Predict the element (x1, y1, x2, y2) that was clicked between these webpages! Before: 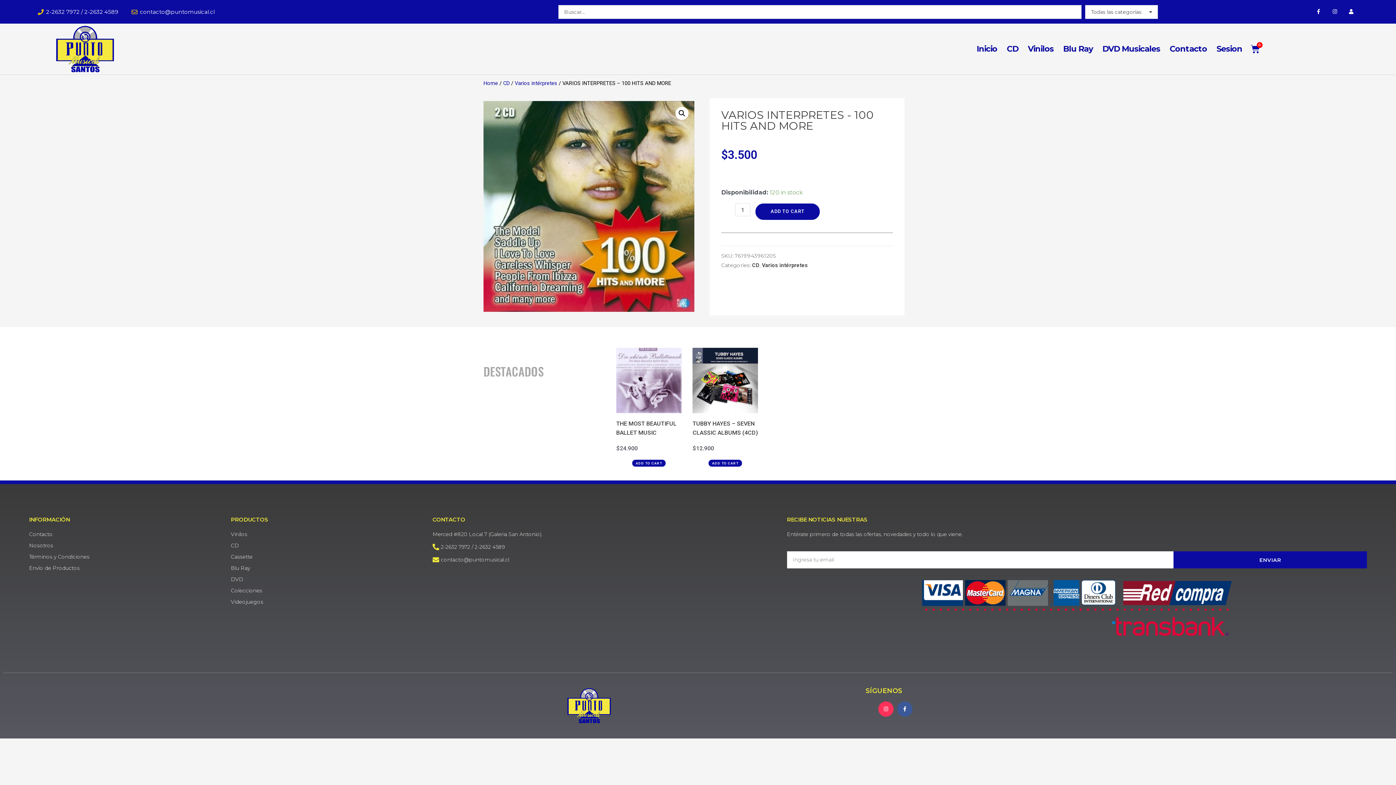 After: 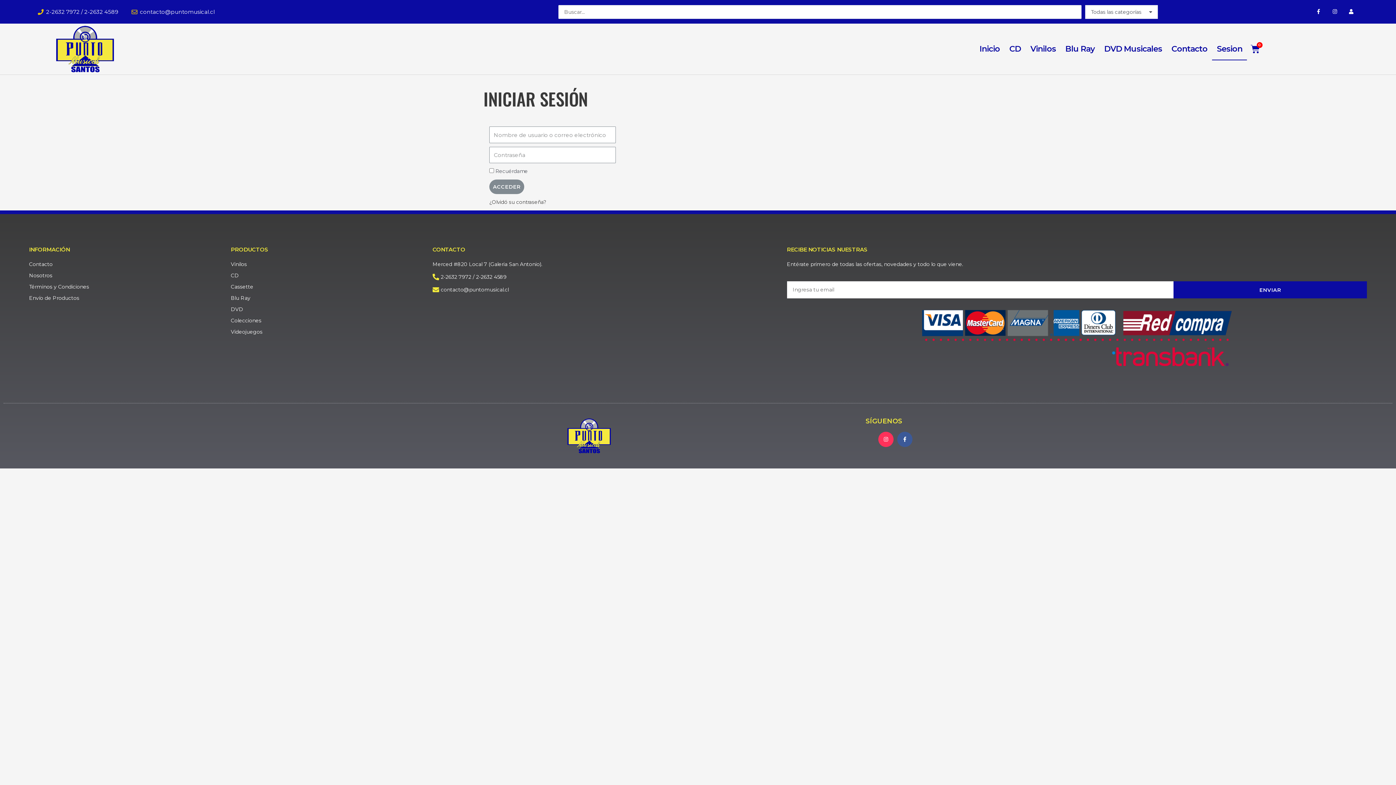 Action: bbox: (1212, 37, 1247, 60) label: Sesion